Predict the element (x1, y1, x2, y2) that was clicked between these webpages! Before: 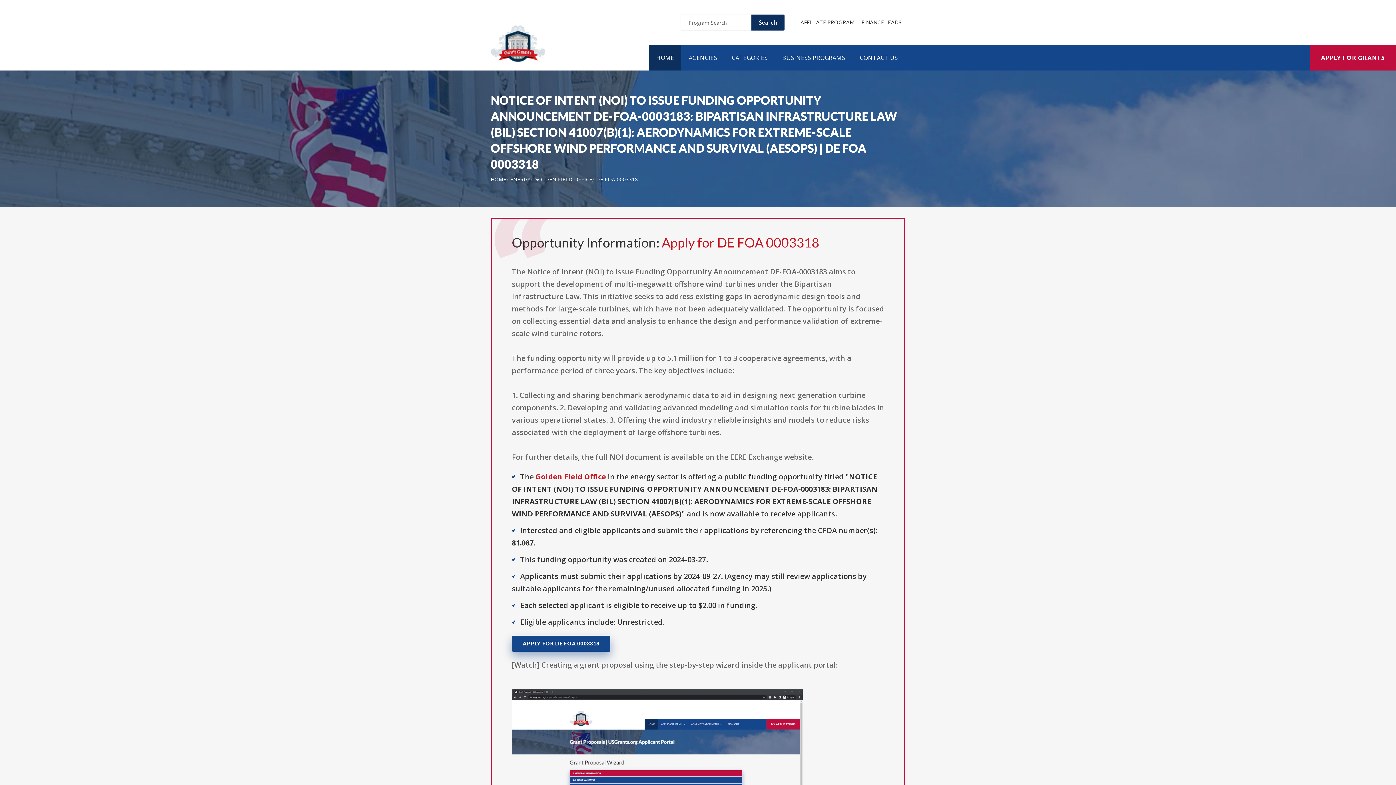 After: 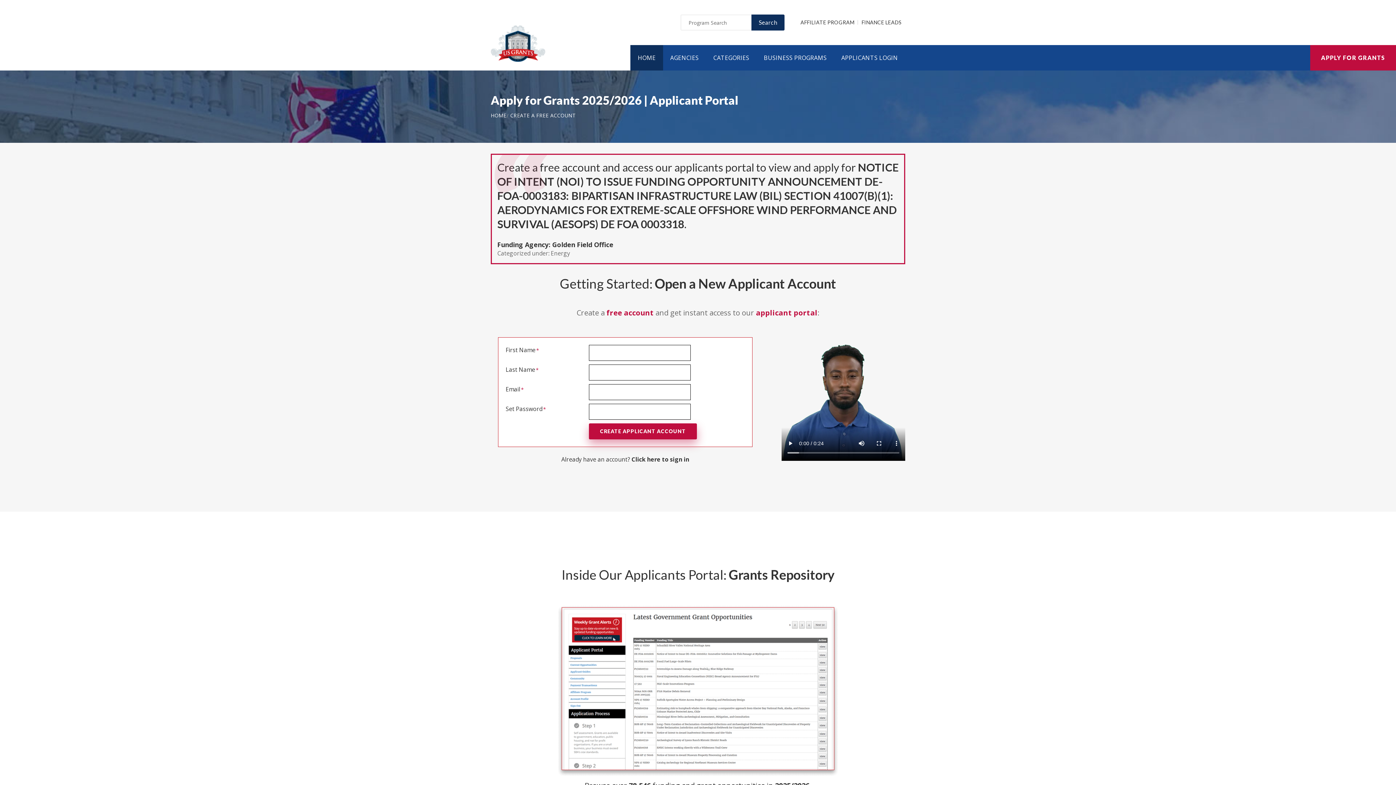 Action: label: APPLY FOR GRANTS bbox: (1310, 45, 1396, 70)